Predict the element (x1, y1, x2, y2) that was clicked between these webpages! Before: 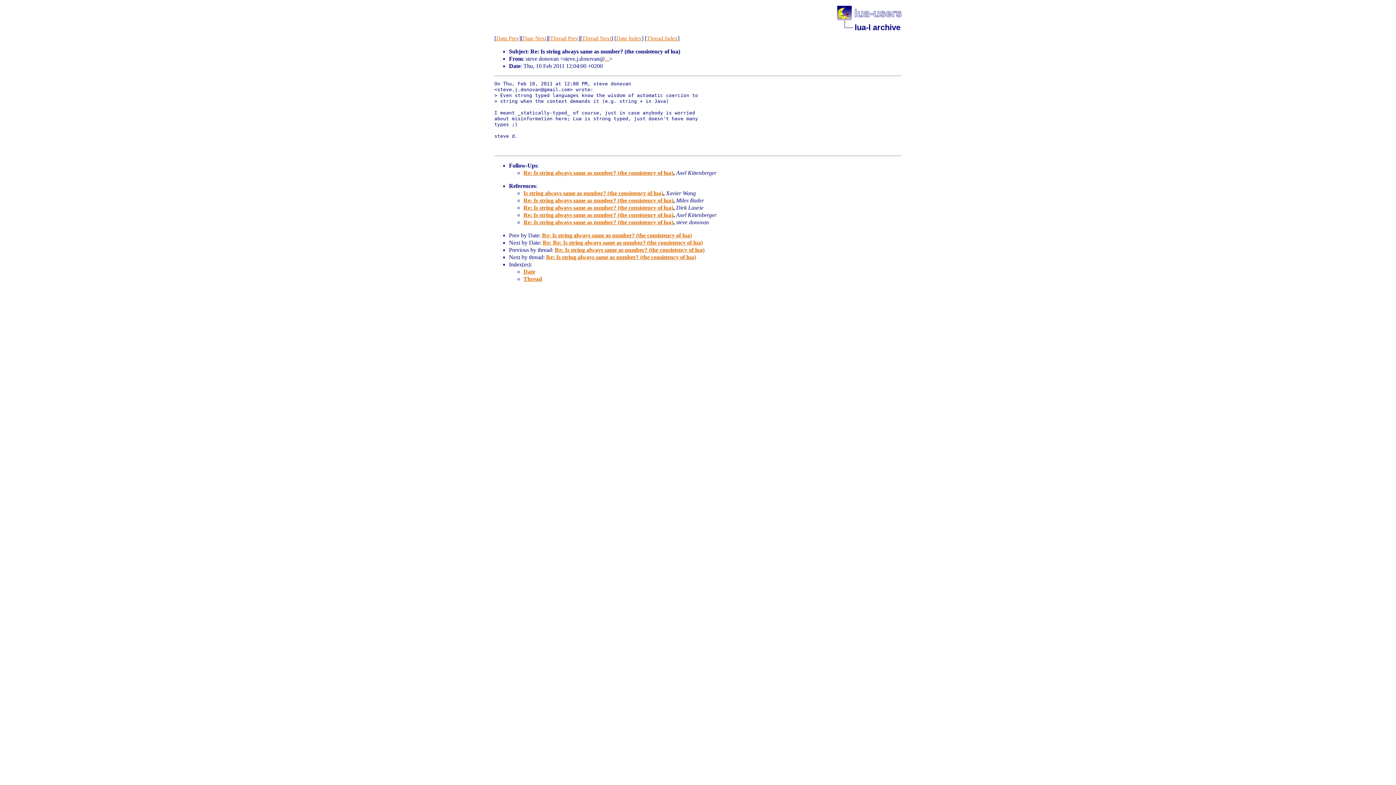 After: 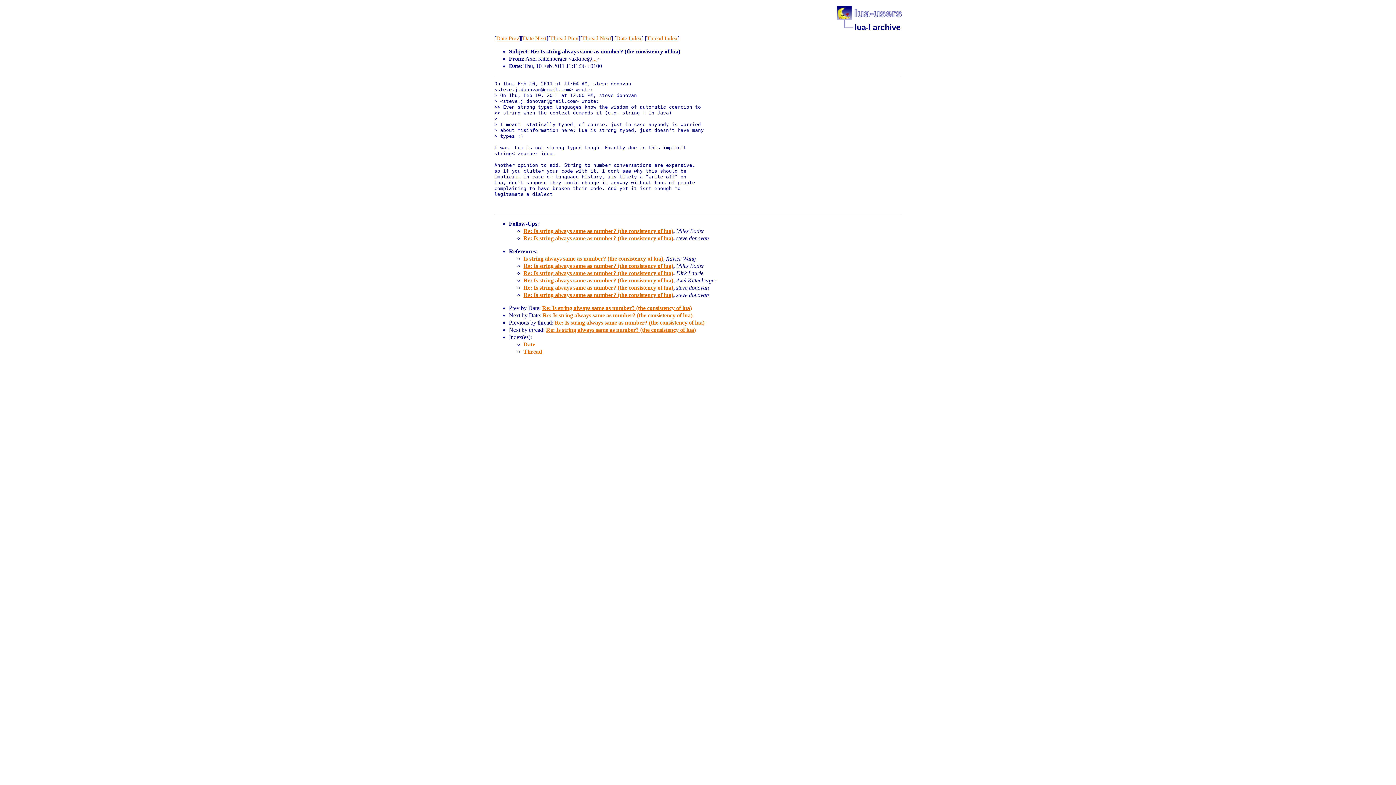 Action: label: Thread Next bbox: (582, 35, 611, 41)